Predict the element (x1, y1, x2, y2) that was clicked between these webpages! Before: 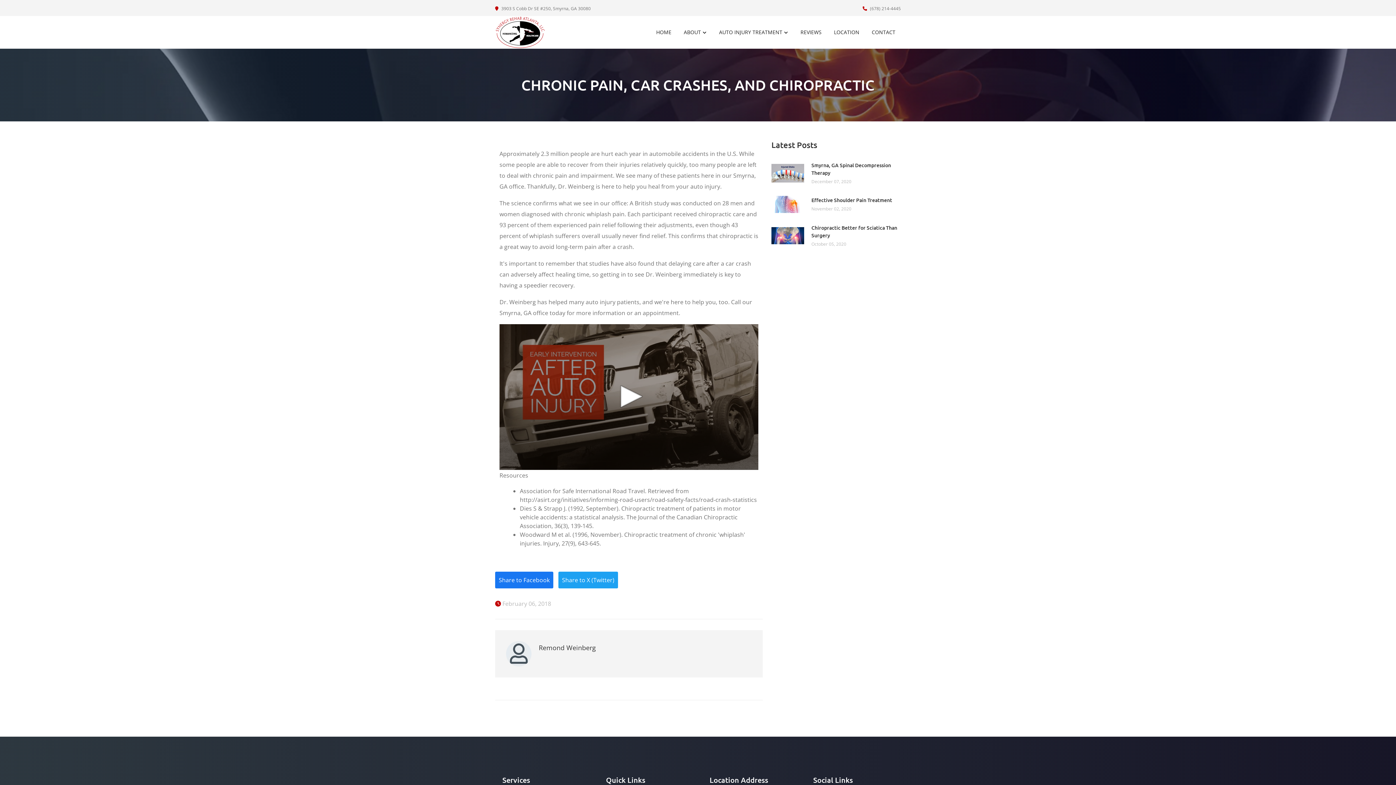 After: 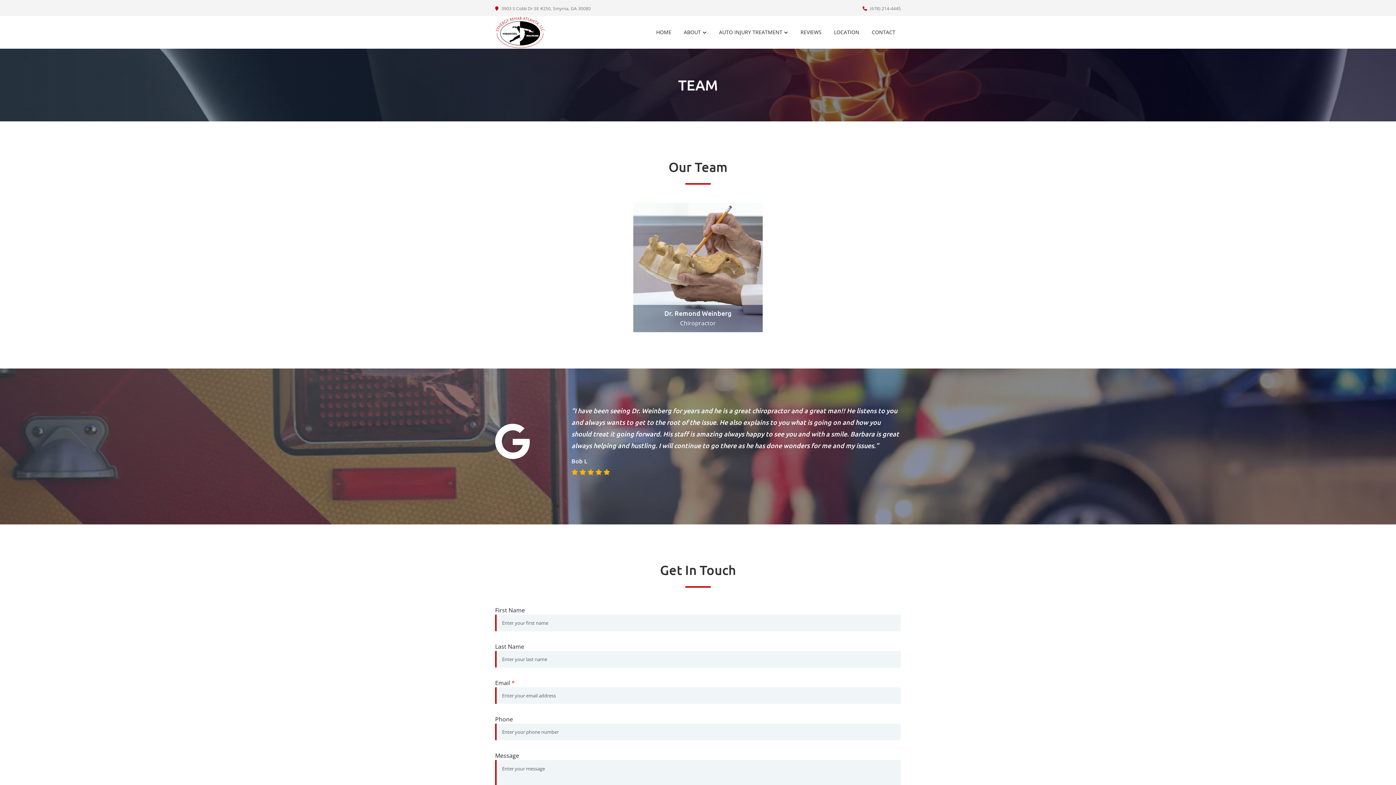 Action: label: ABOUT bbox: (678, 26, 712, 38)